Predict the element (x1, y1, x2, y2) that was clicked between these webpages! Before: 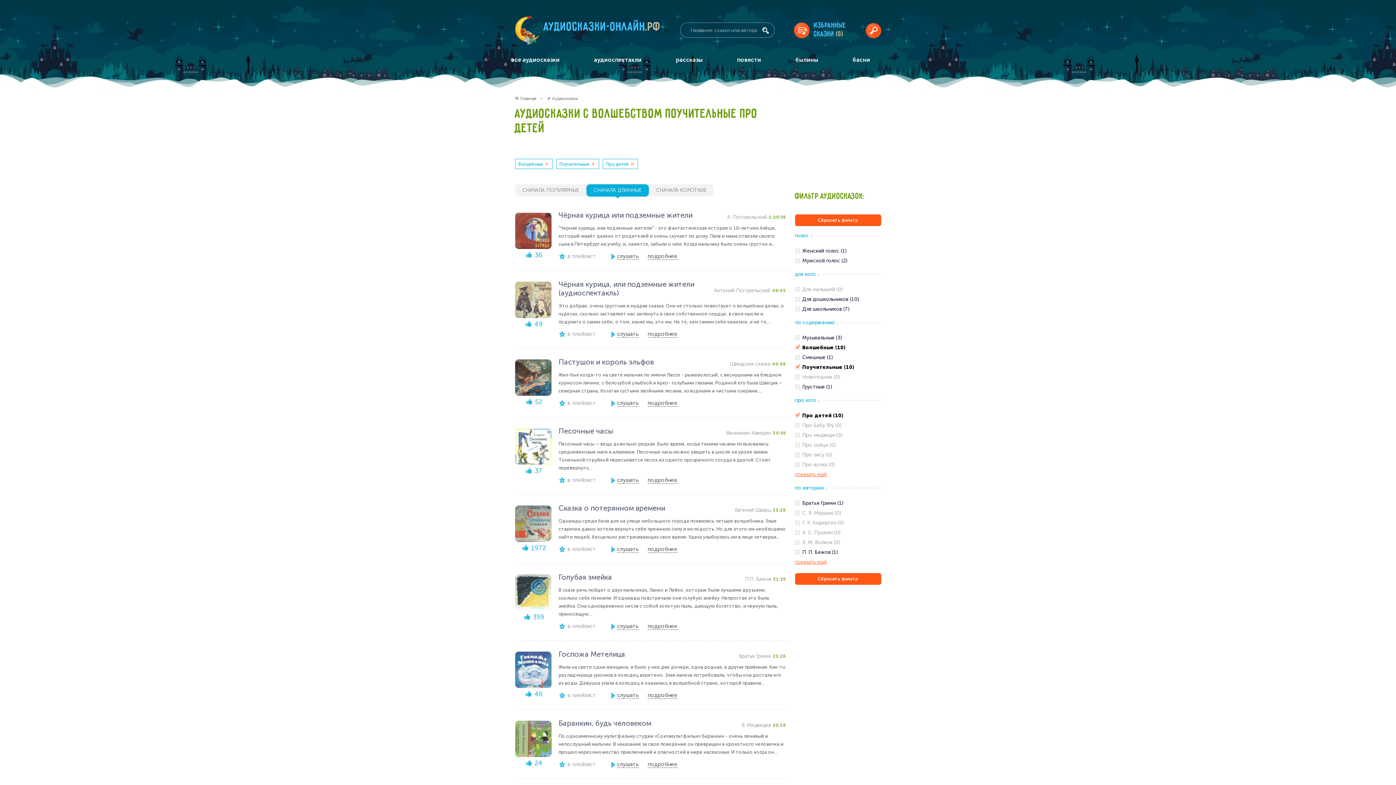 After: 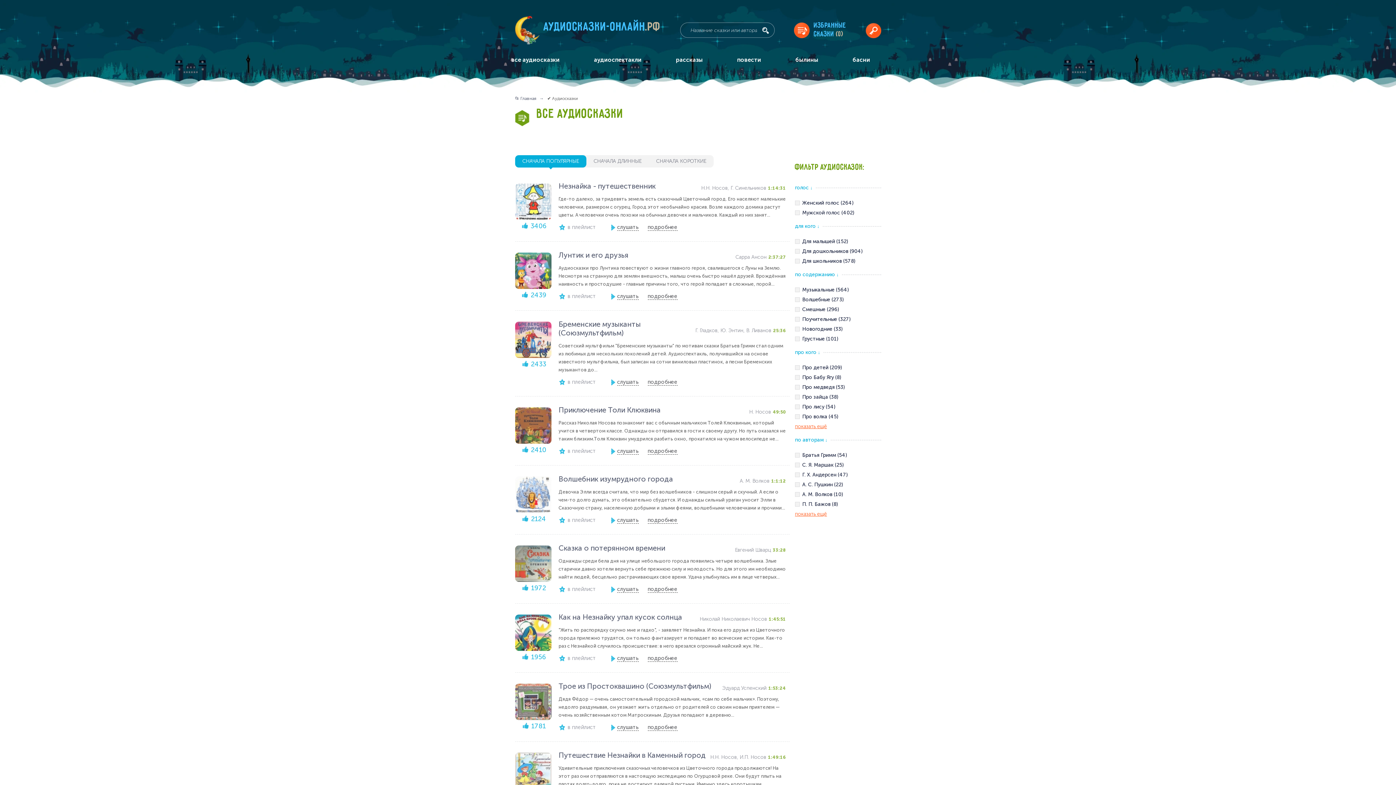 Action: bbox: (507, 55, 559, 64) label: все аудиосказки